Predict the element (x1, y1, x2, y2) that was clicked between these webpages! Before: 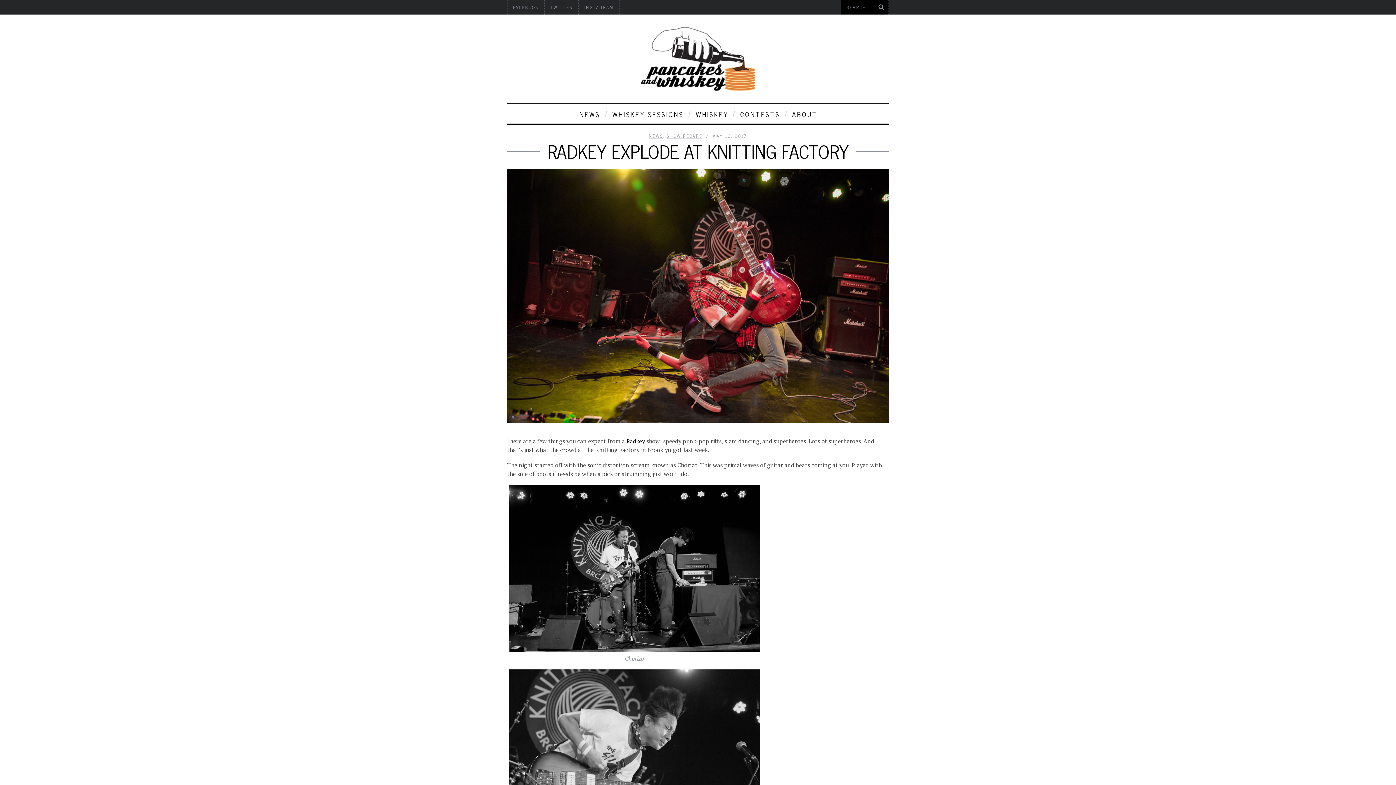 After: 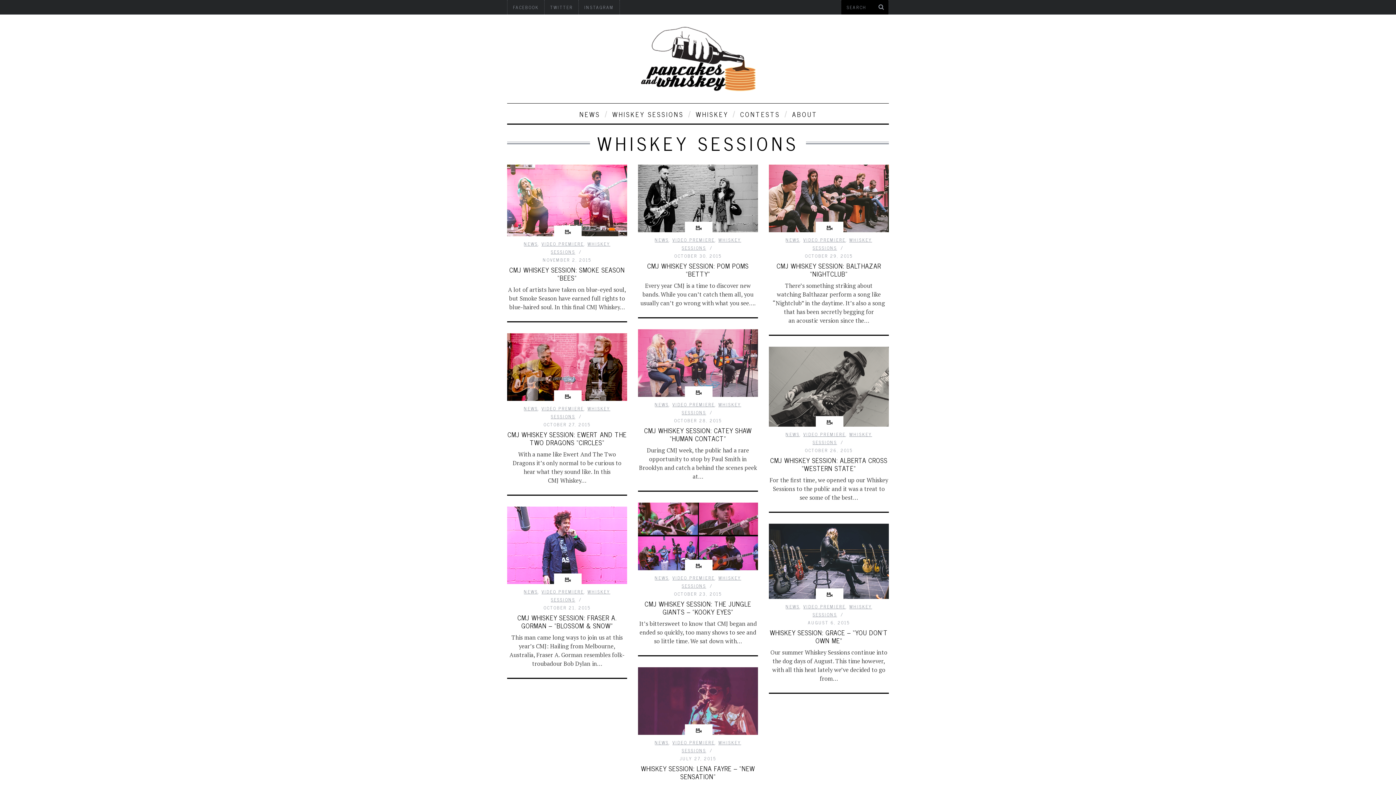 Action: label: WHISKEY SESSIONS bbox: (607, 103, 688, 123)